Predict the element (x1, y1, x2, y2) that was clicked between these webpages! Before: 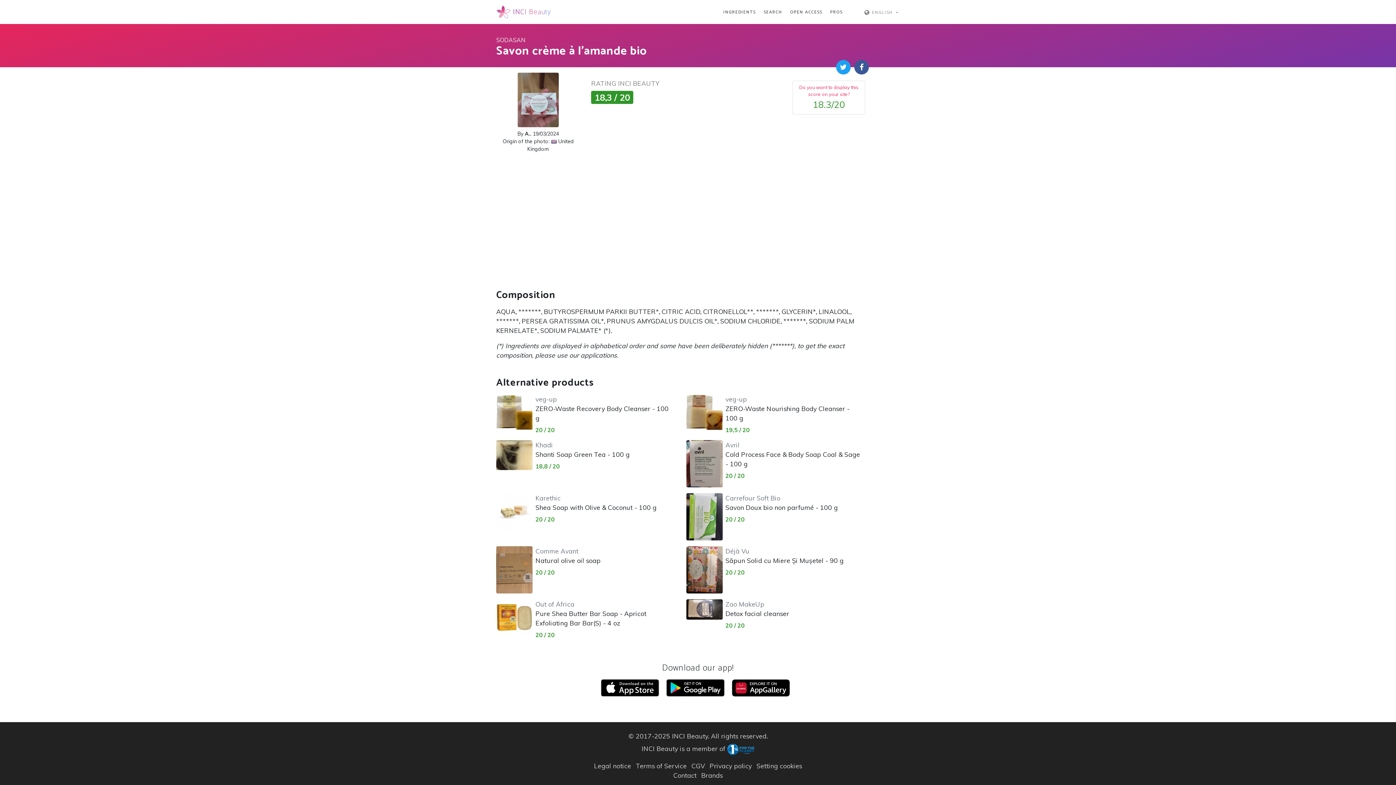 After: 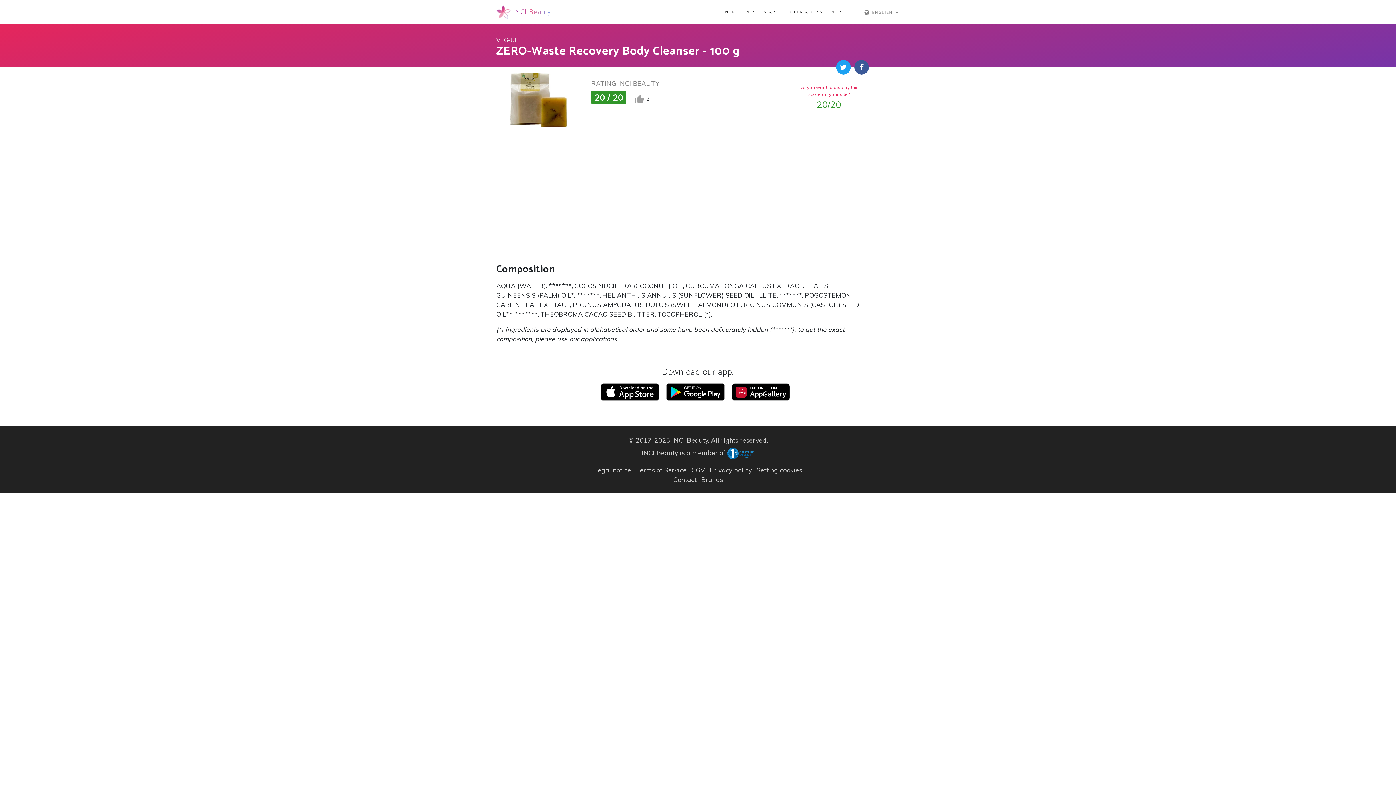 Action: label: veg-up
ZERO-Waste Recovery Body Cleanser - 100 g bbox: (535, 394, 672, 422)